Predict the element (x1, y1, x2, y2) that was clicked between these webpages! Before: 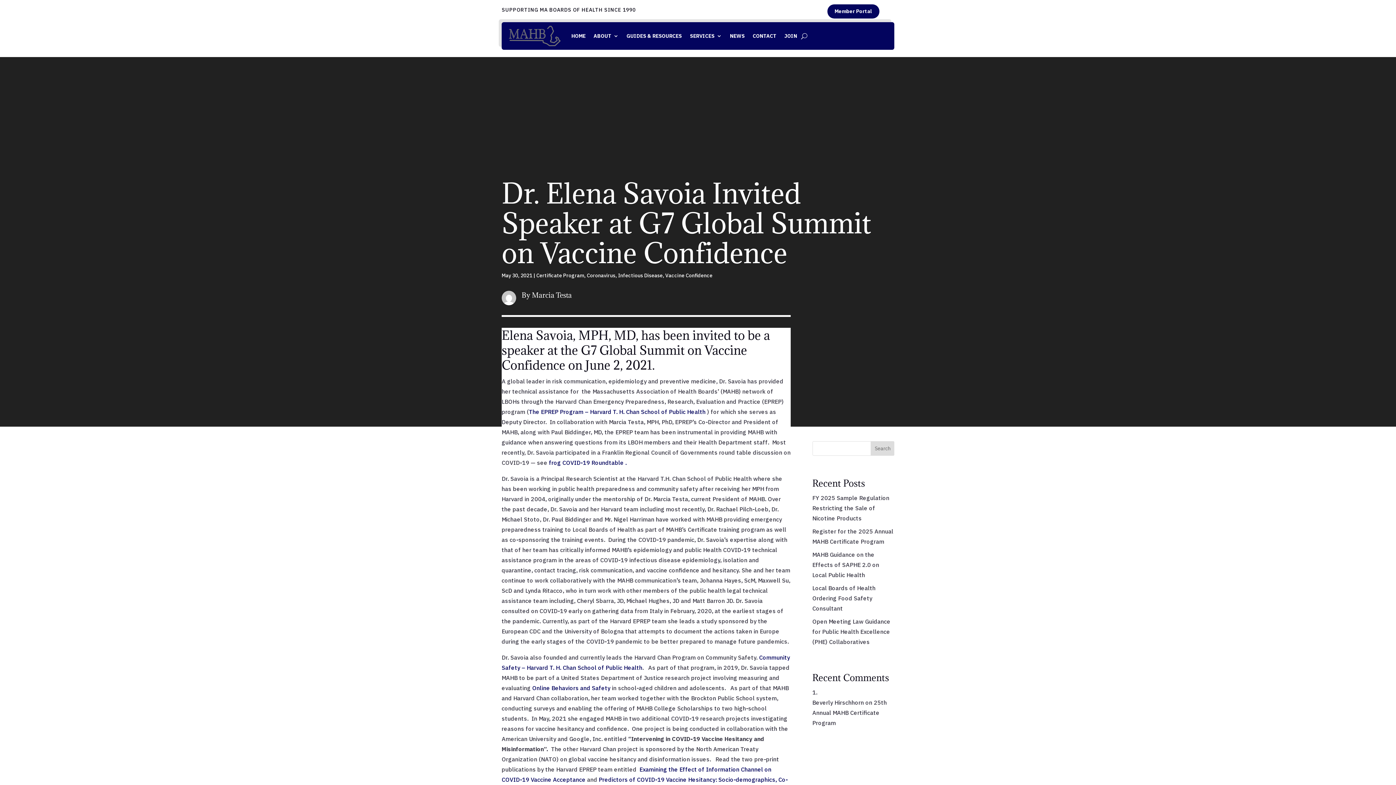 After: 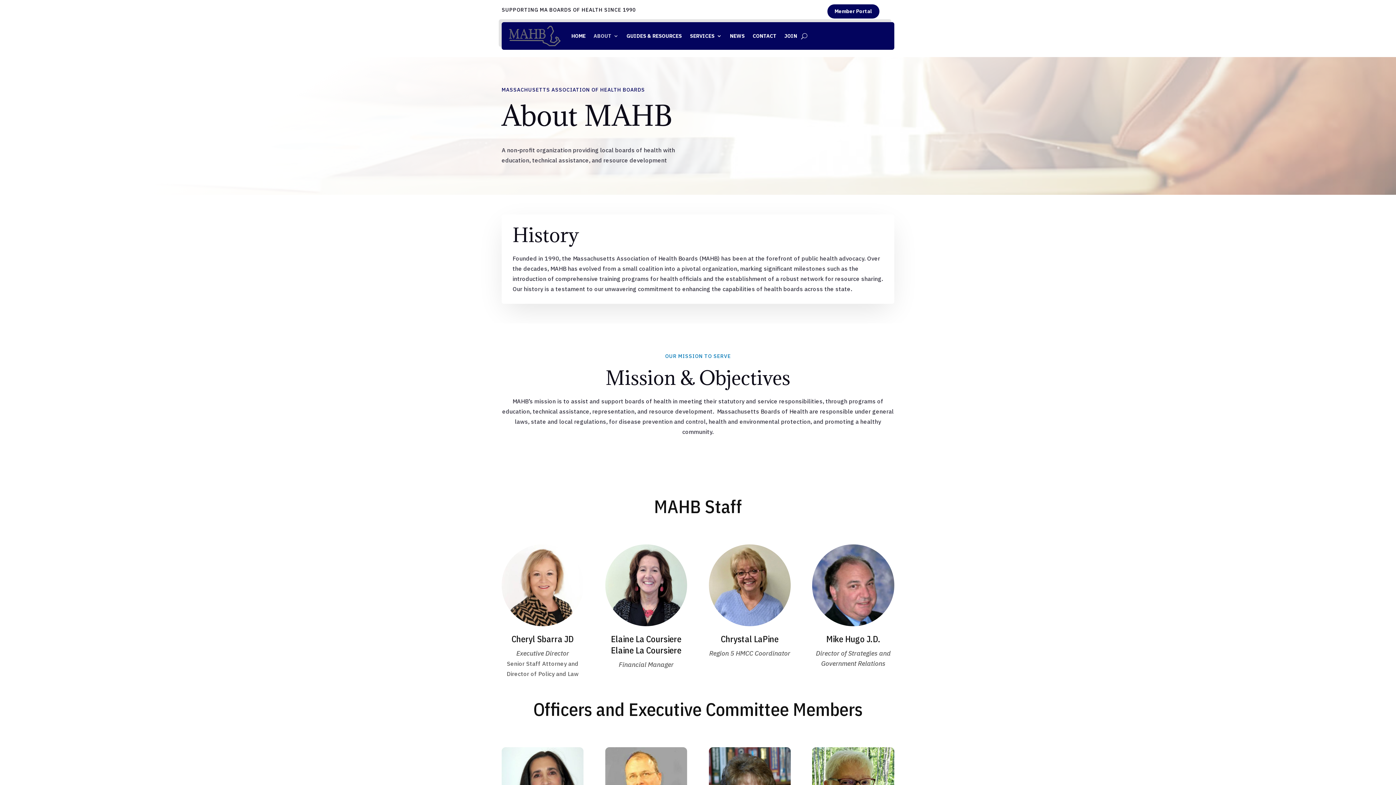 Action: bbox: (593, 22, 618, 49) label: ABOUT